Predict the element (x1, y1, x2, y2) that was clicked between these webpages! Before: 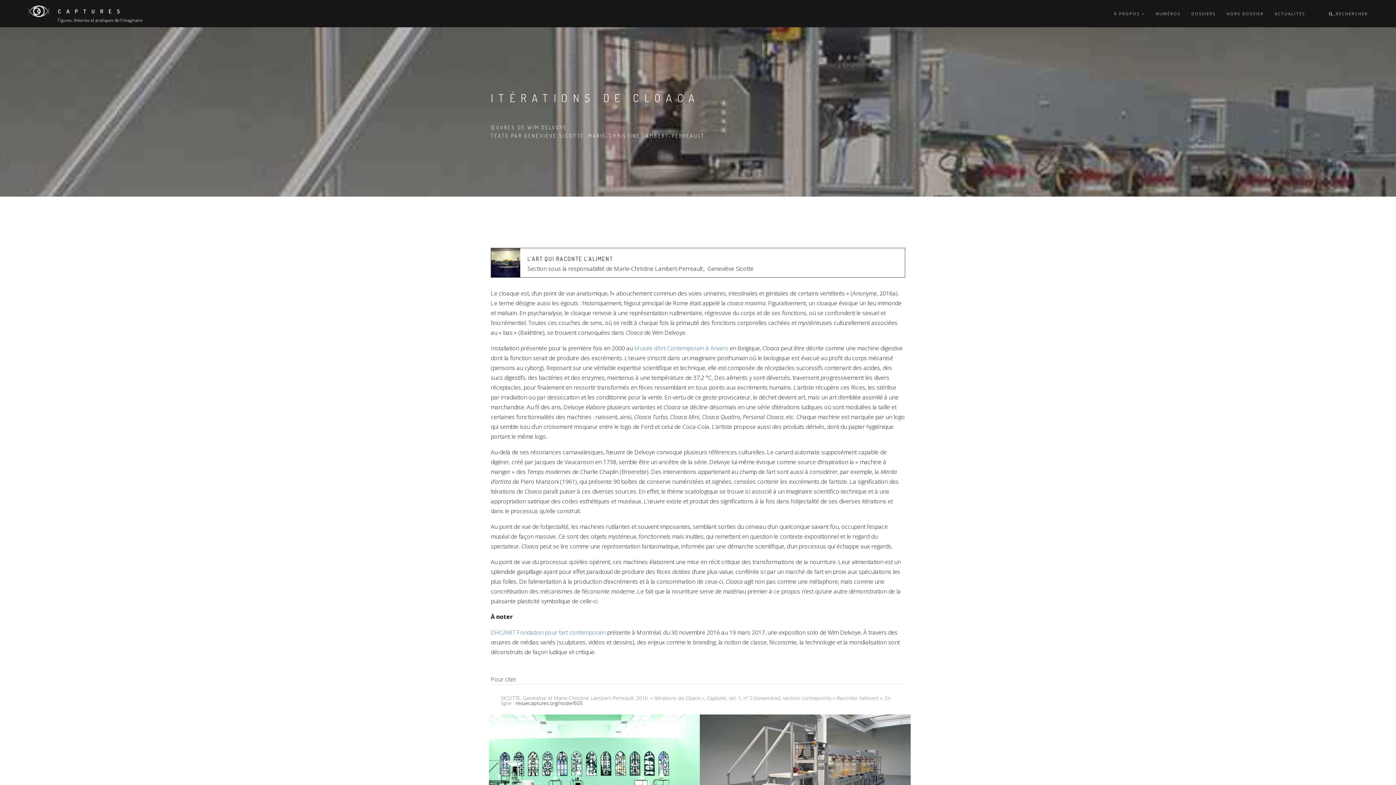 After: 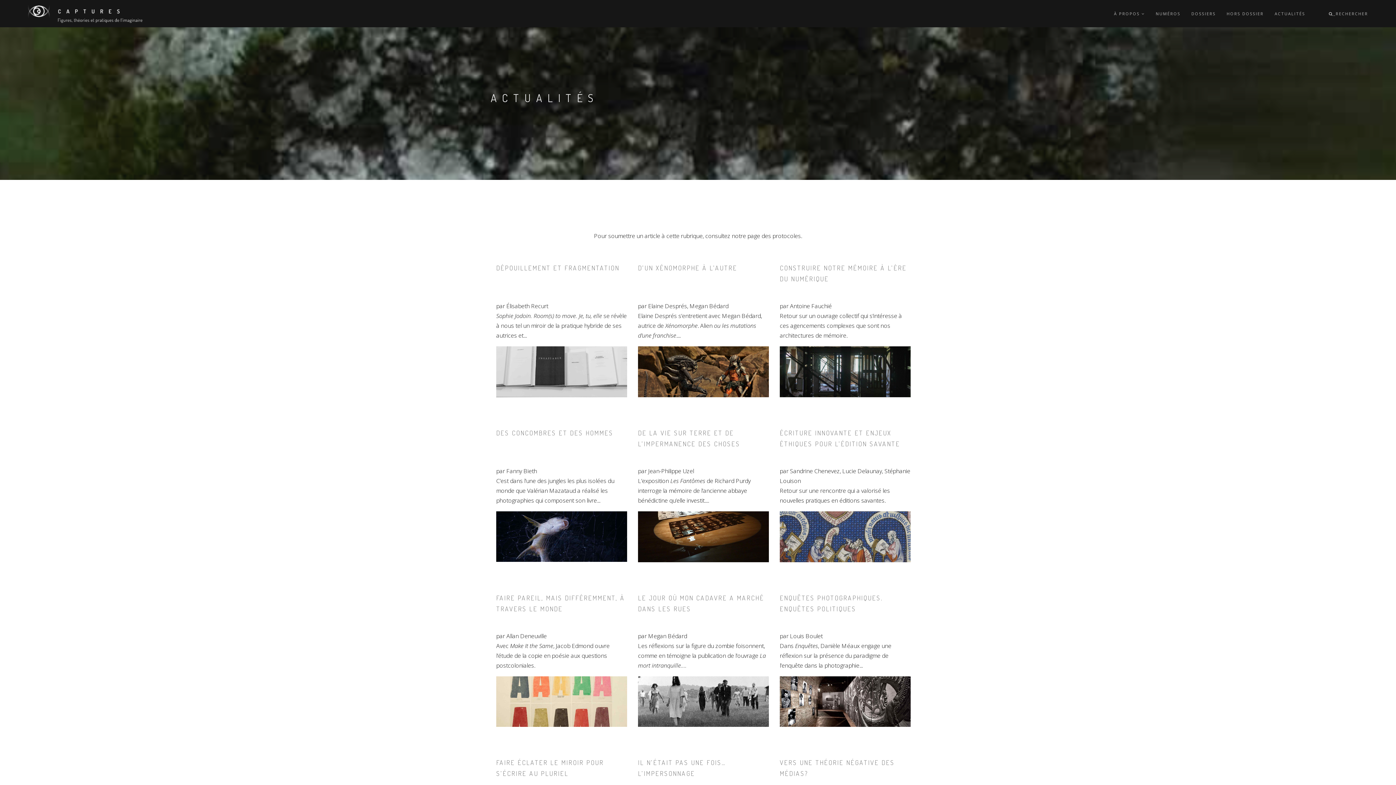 Action: label: ACTUALITÉS bbox: (1274, 0, 1305, 27)